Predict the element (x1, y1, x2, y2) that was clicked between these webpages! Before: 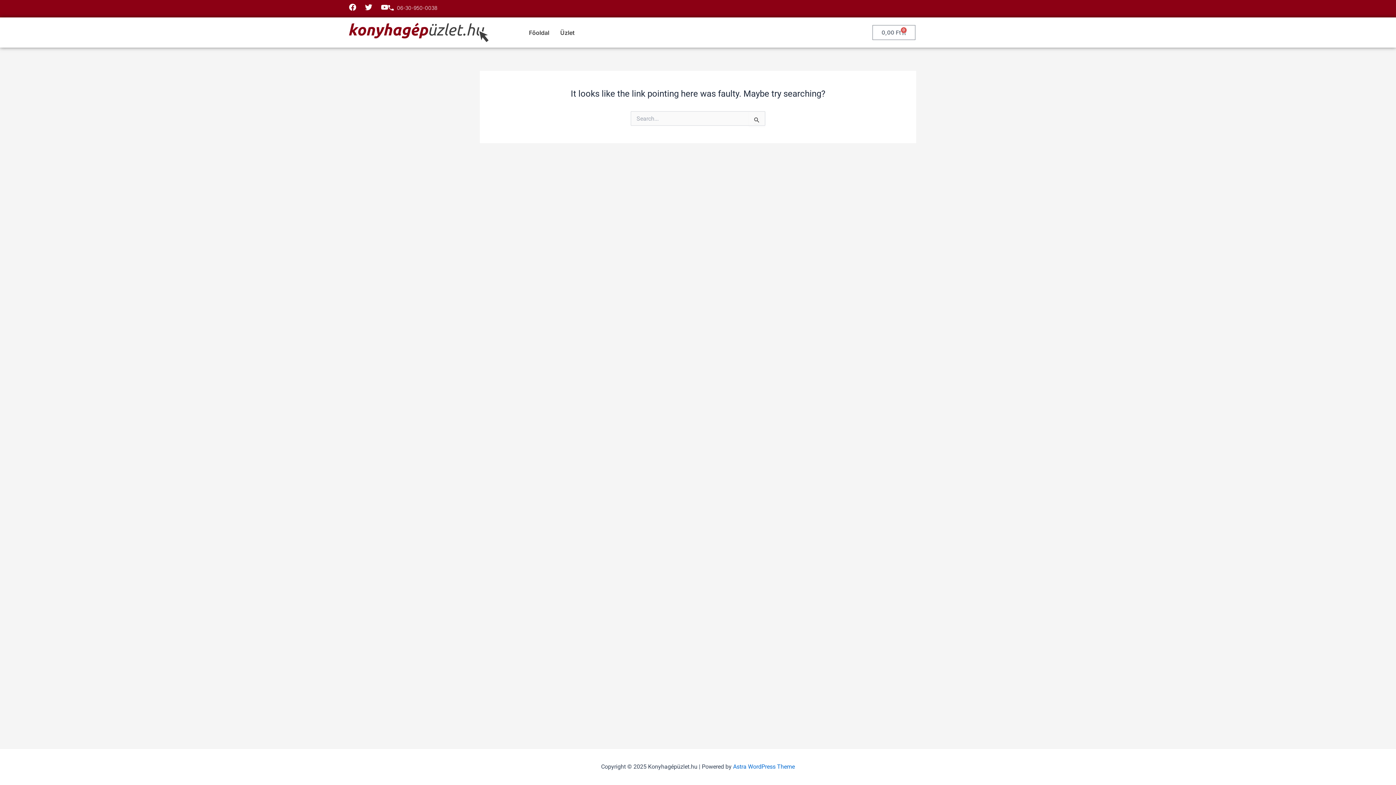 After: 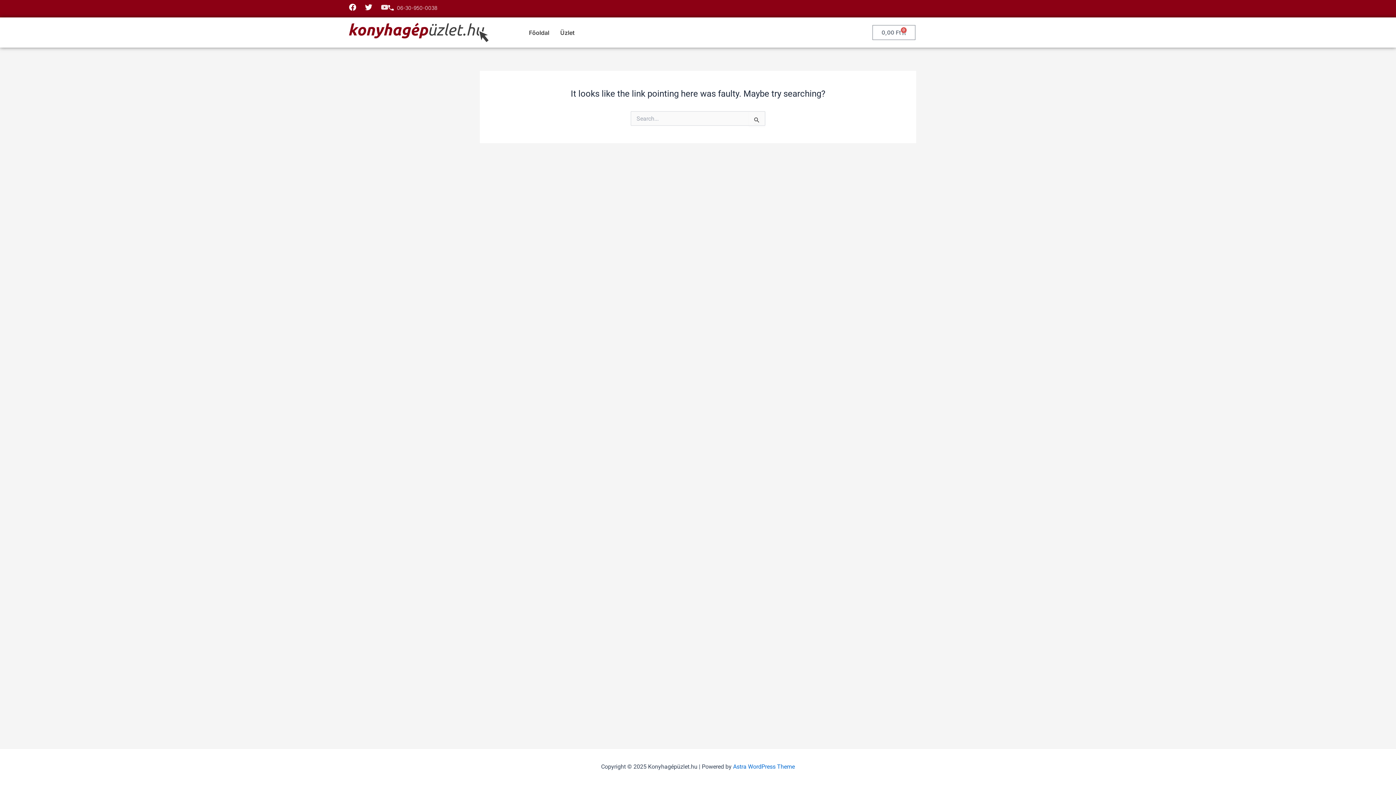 Action: bbox: (381, 3, 388, 10) label: Youtube